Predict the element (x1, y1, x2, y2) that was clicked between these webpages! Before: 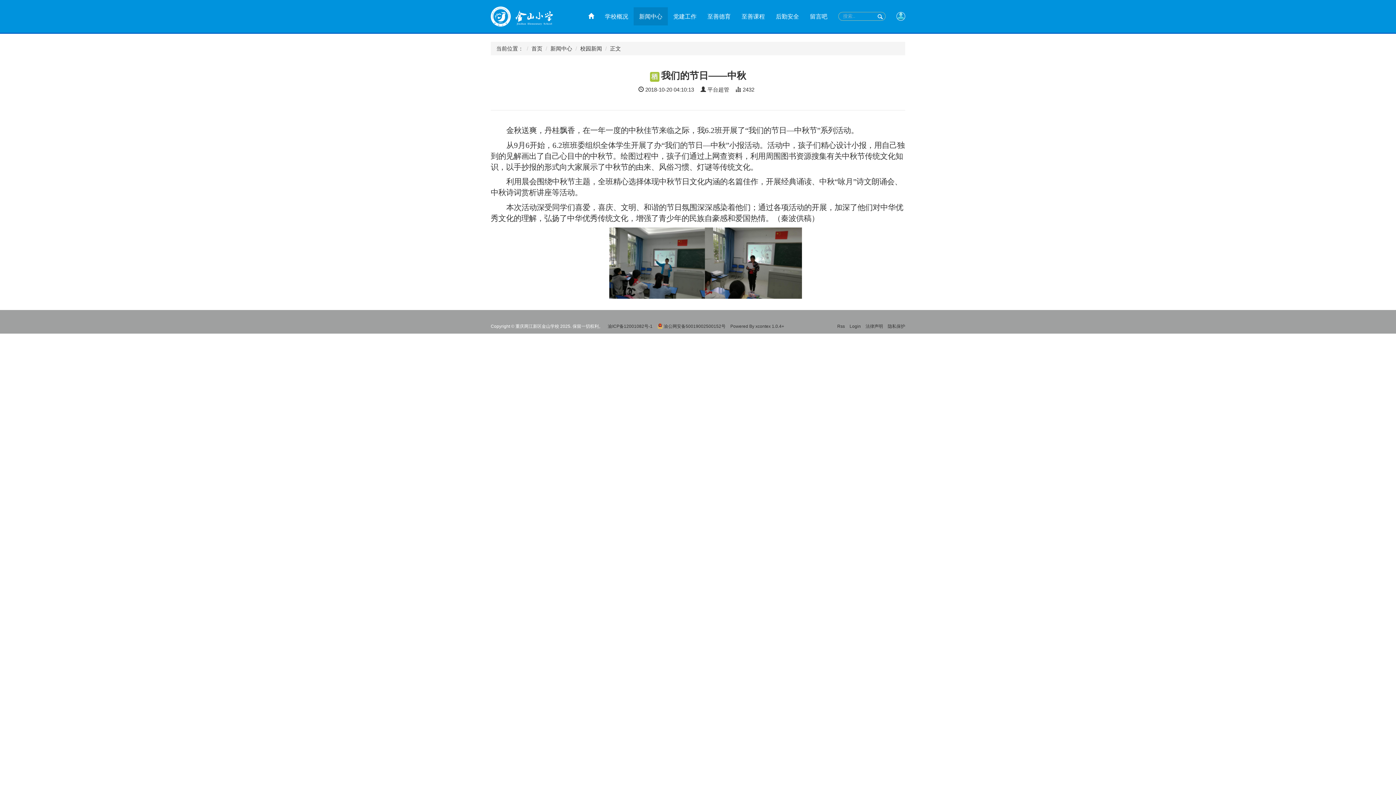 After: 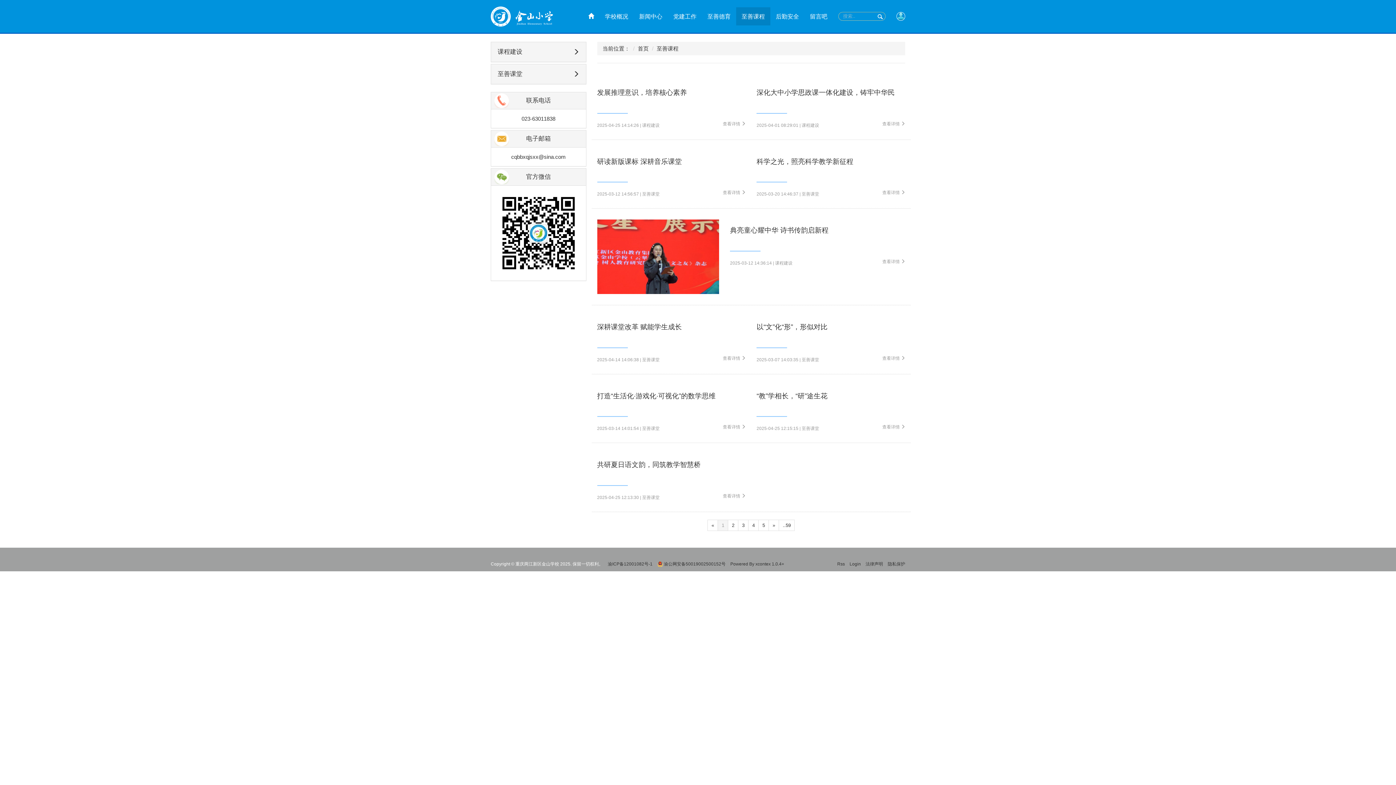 Action: label: 至善课程 bbox: (736, 7, 770, 25)